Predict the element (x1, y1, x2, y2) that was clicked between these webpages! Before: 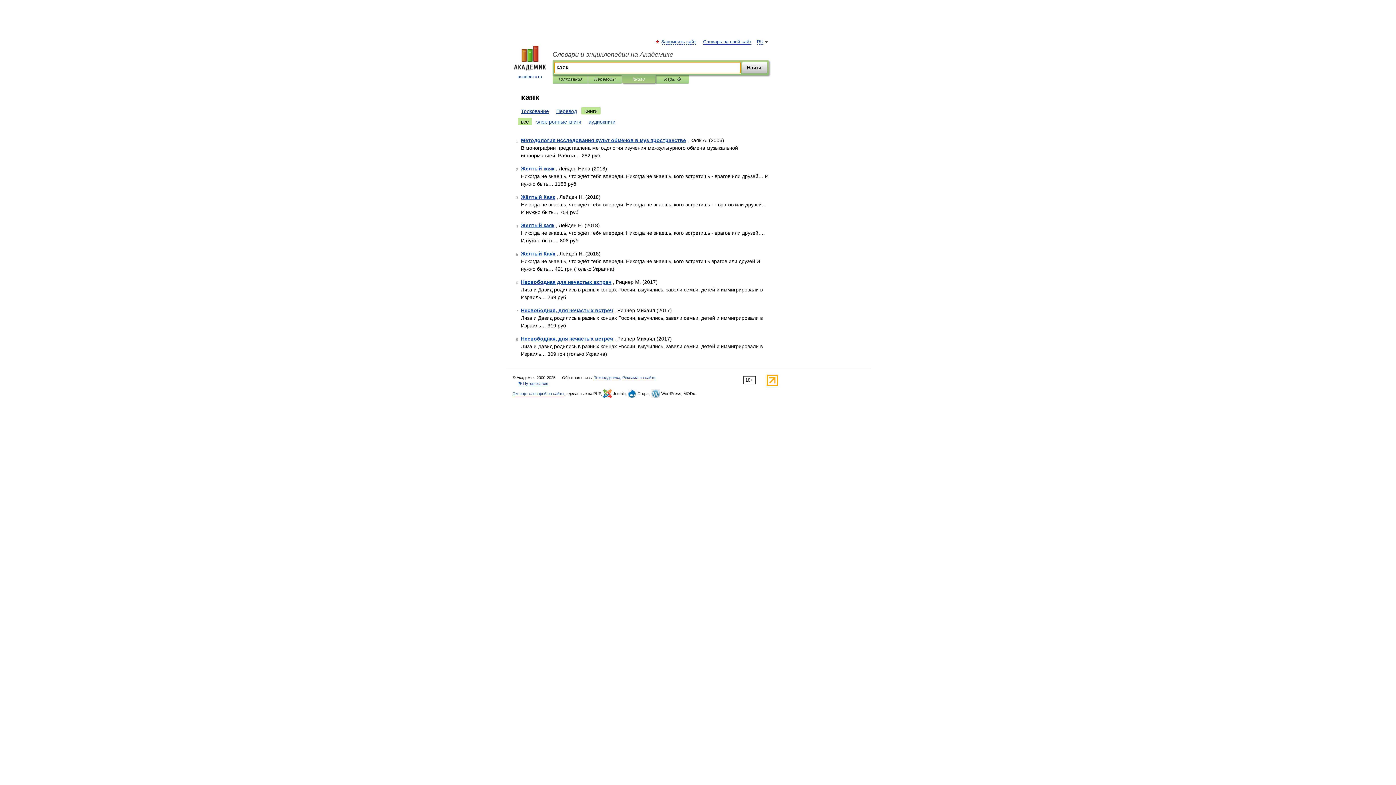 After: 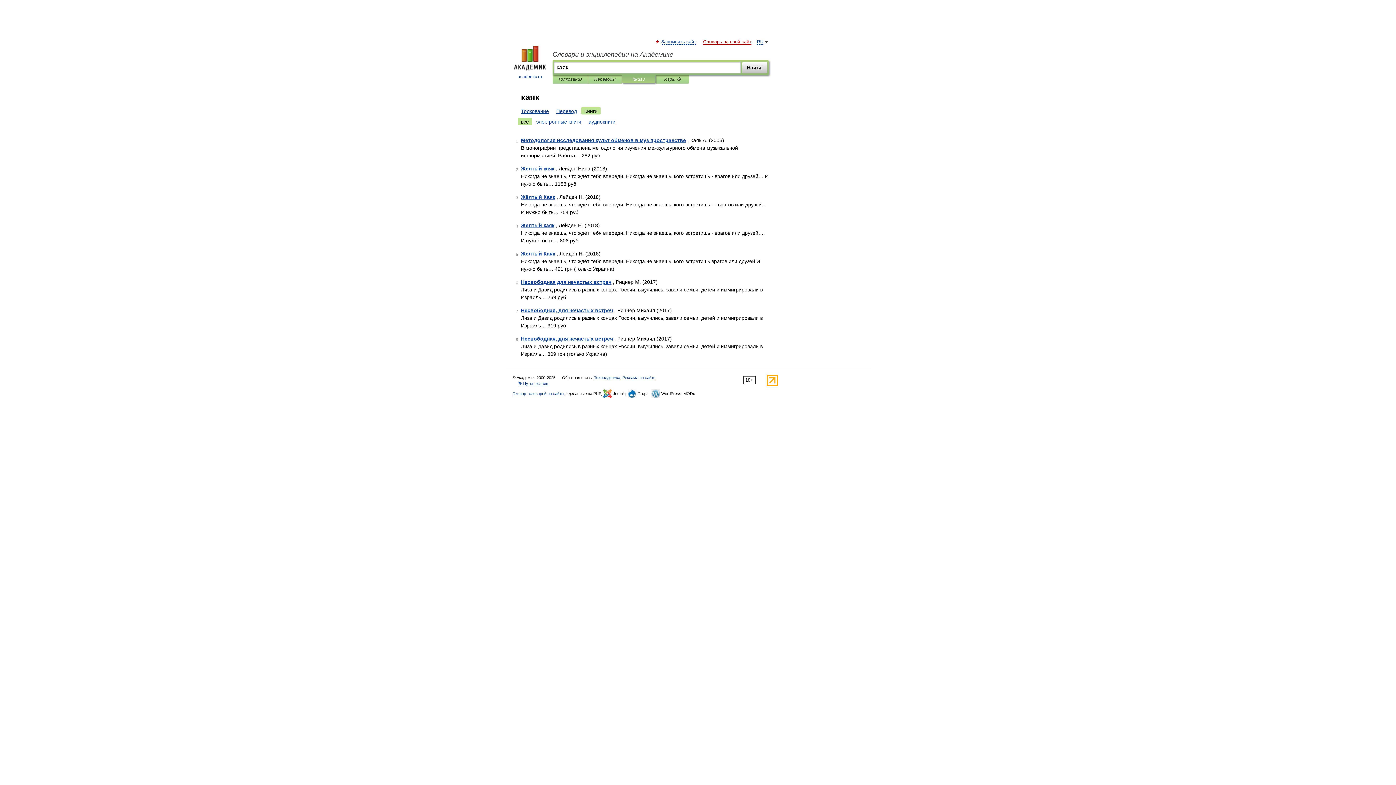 Action: bbox: (703, 39, 751, 44) label: Словарь на свой сайт